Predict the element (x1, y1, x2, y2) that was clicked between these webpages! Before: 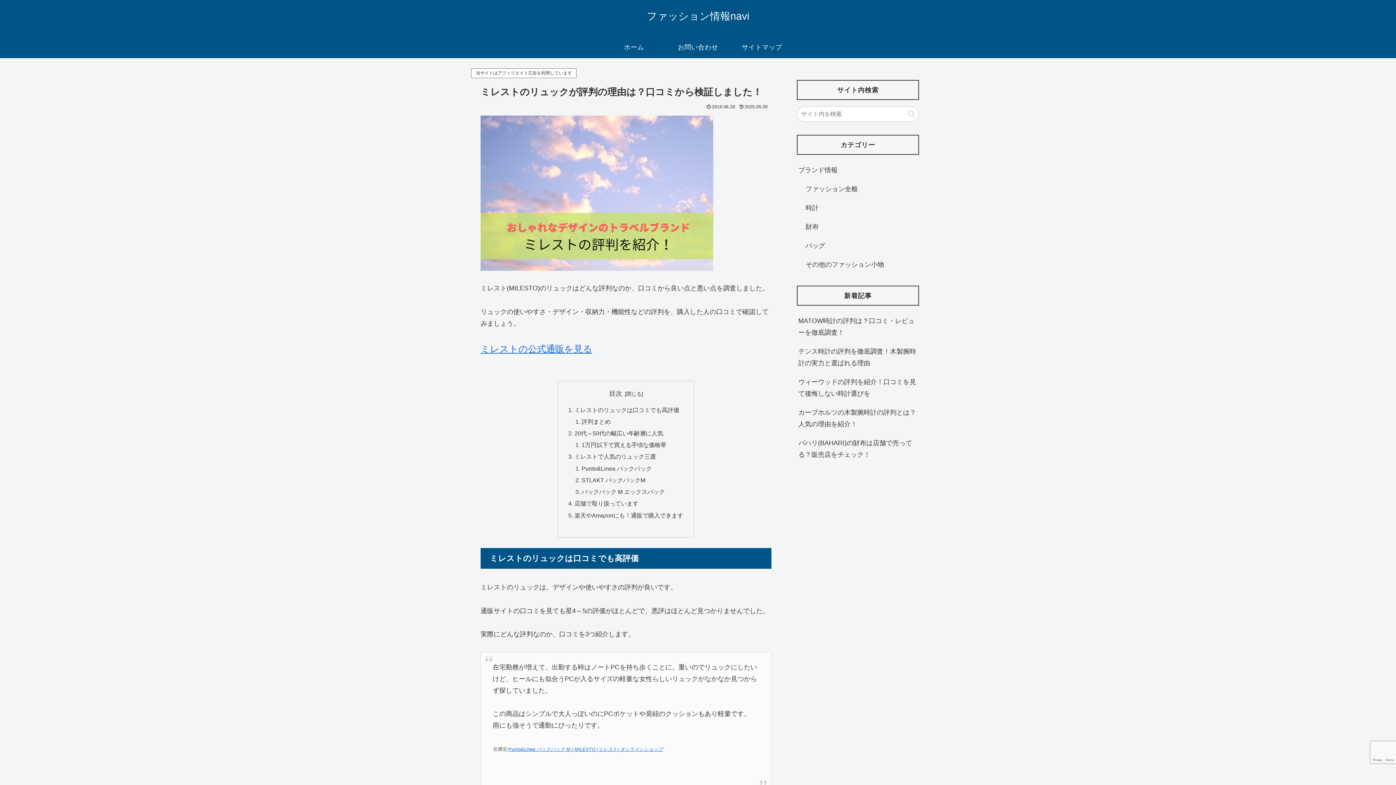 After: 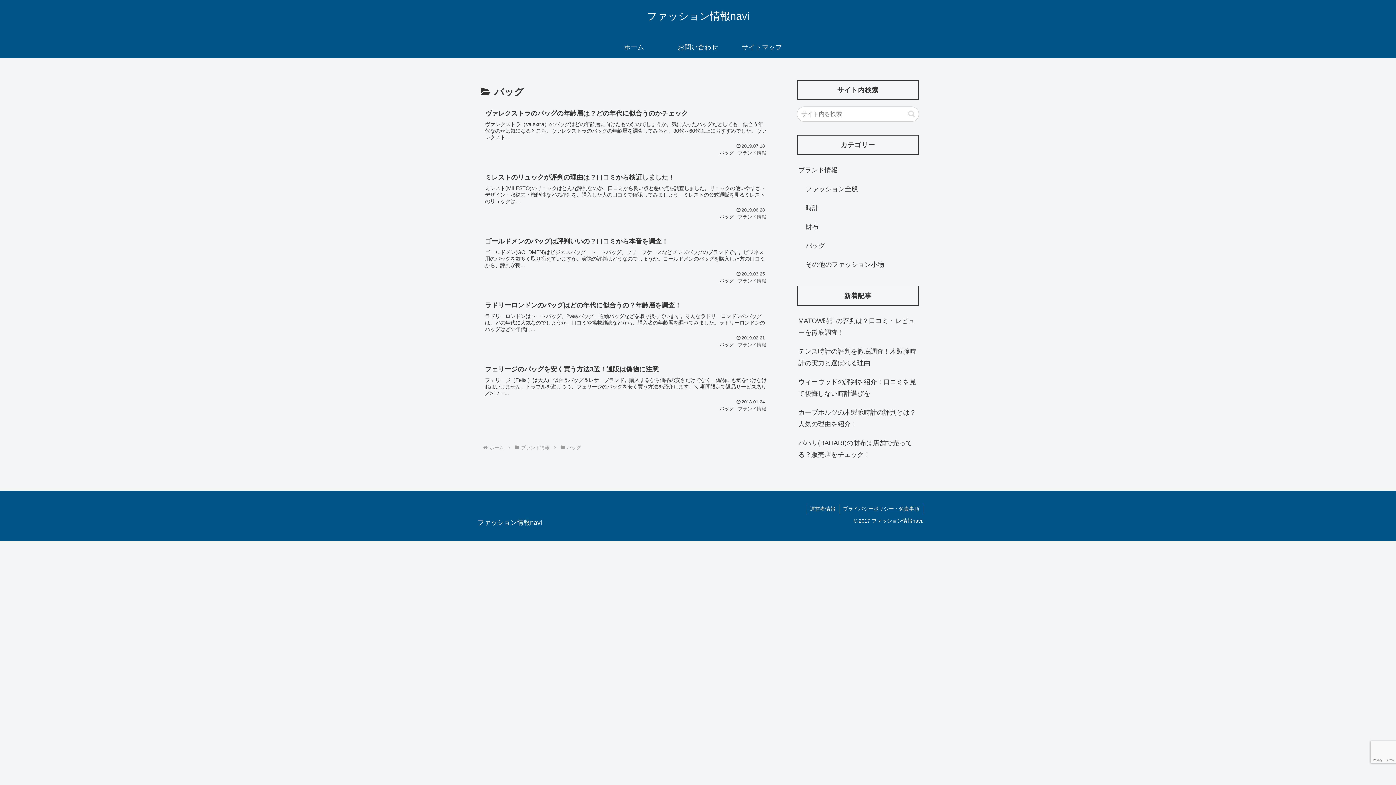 Action: label: バッグ bbox: (804, 236, 919, 255)